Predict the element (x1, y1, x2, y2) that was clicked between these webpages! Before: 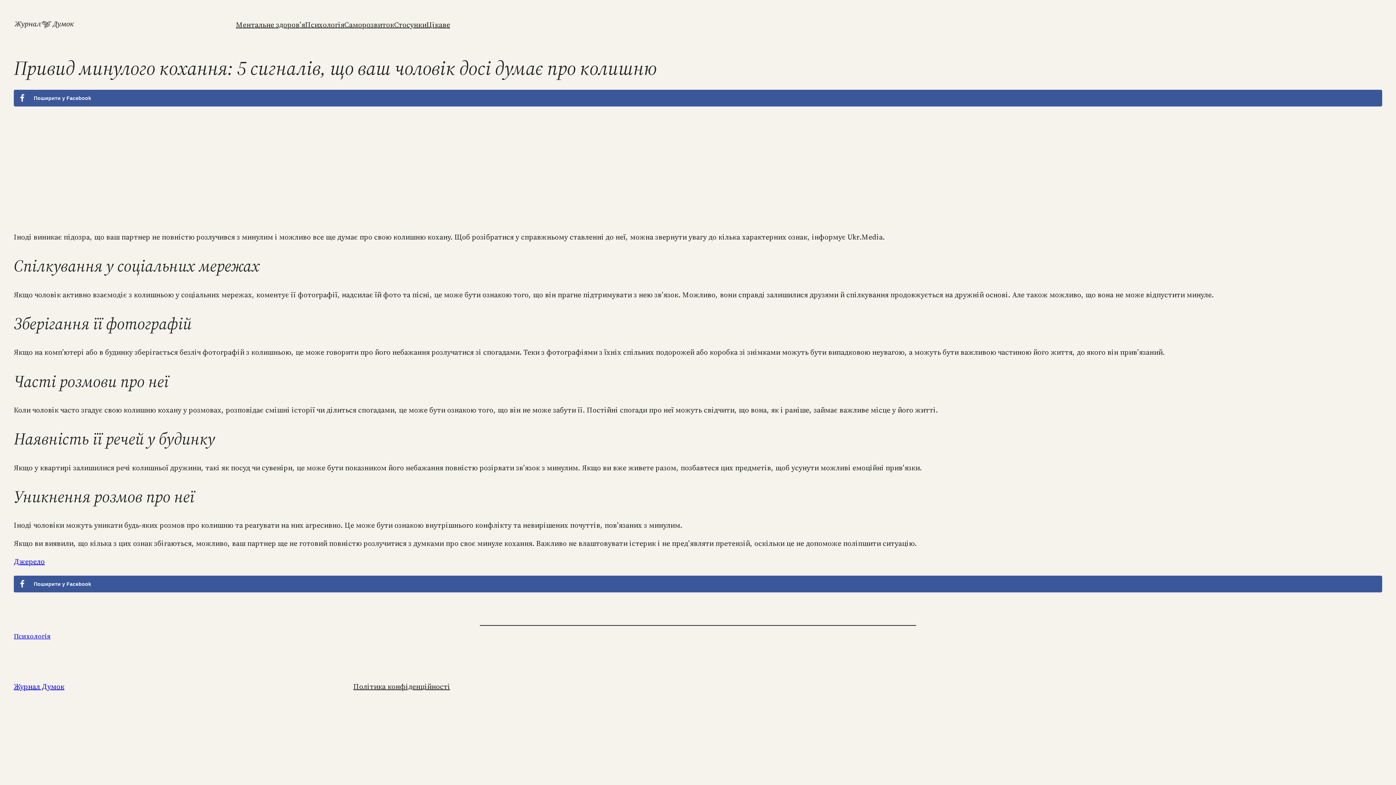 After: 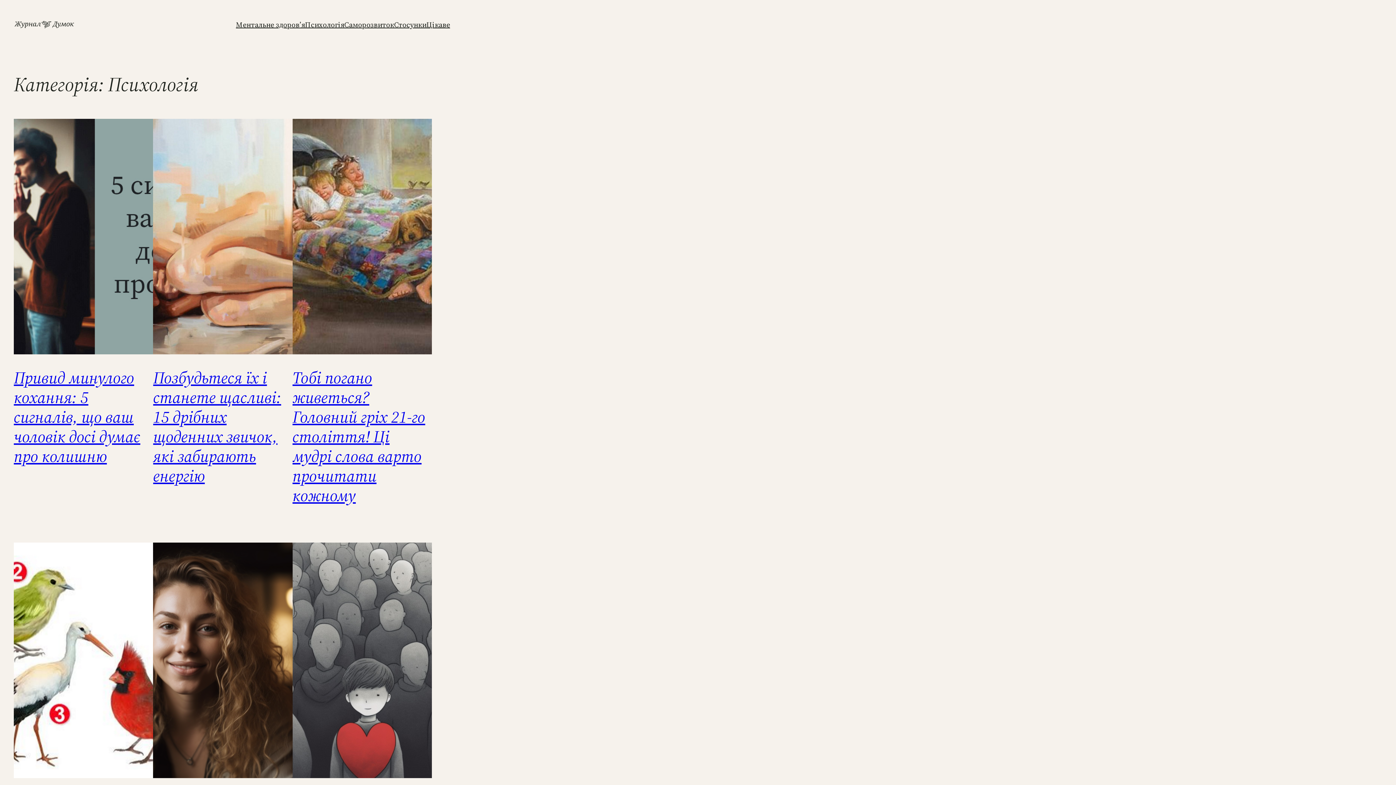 Action: label: Психологія bbox: (305, 19, 344, 30)